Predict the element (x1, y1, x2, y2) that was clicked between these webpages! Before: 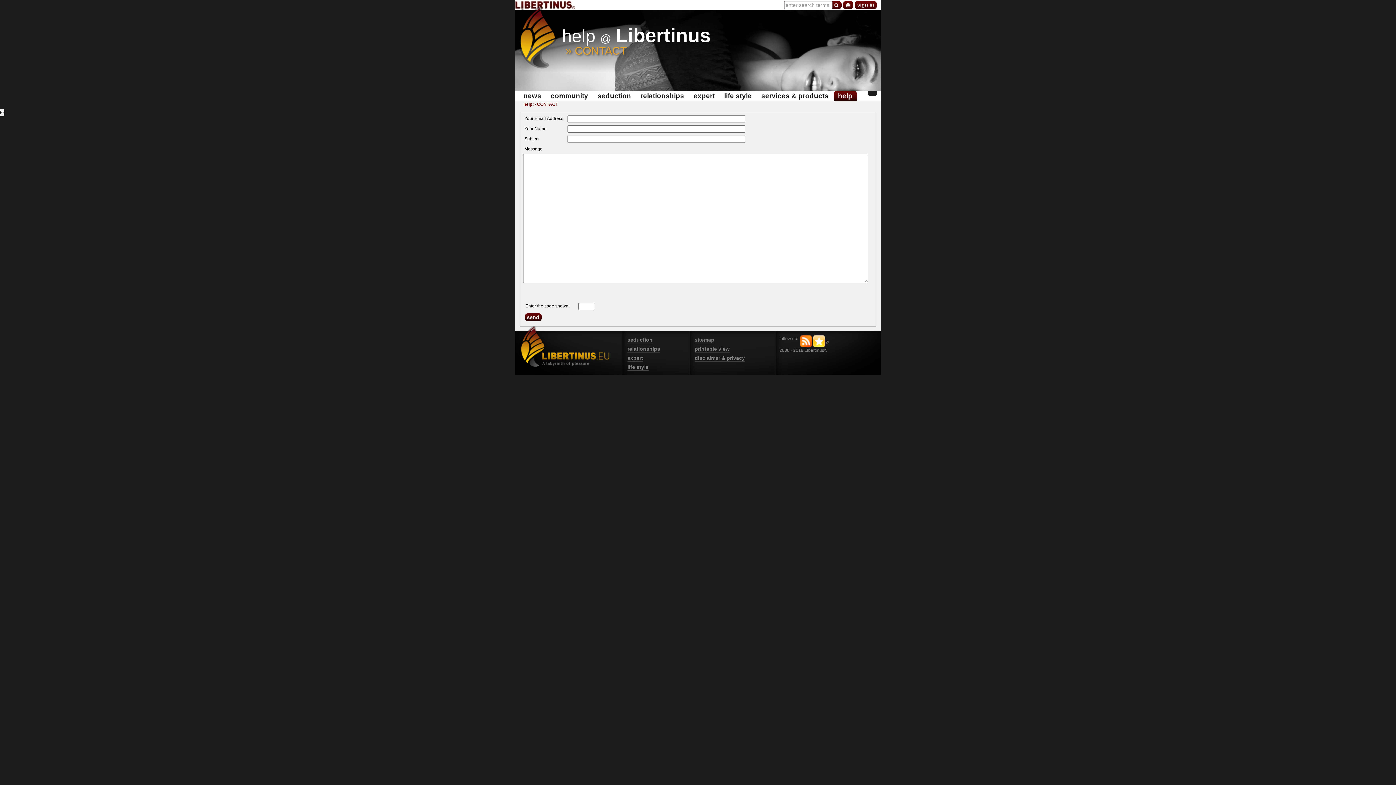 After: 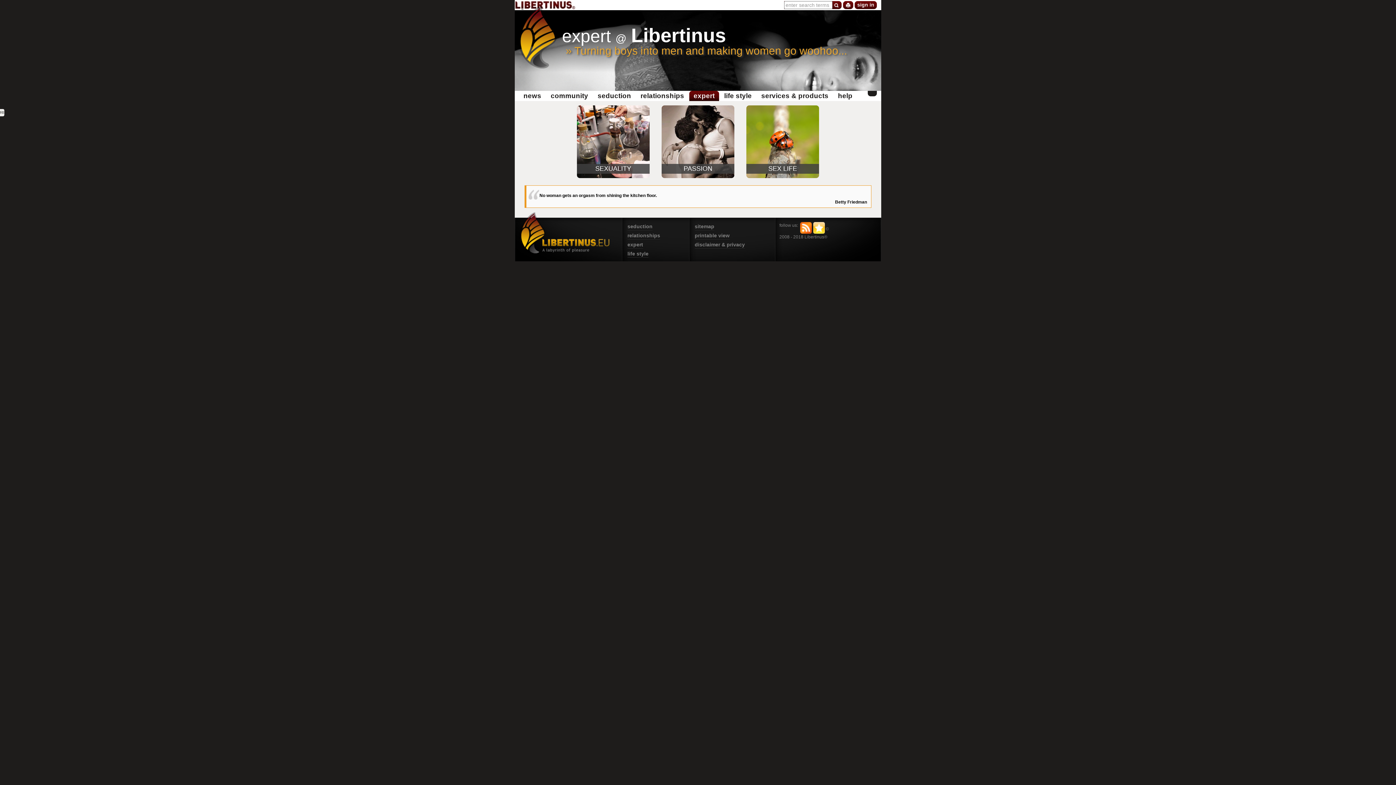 Action: bbox: (689, 90, 719, 101) label: expert